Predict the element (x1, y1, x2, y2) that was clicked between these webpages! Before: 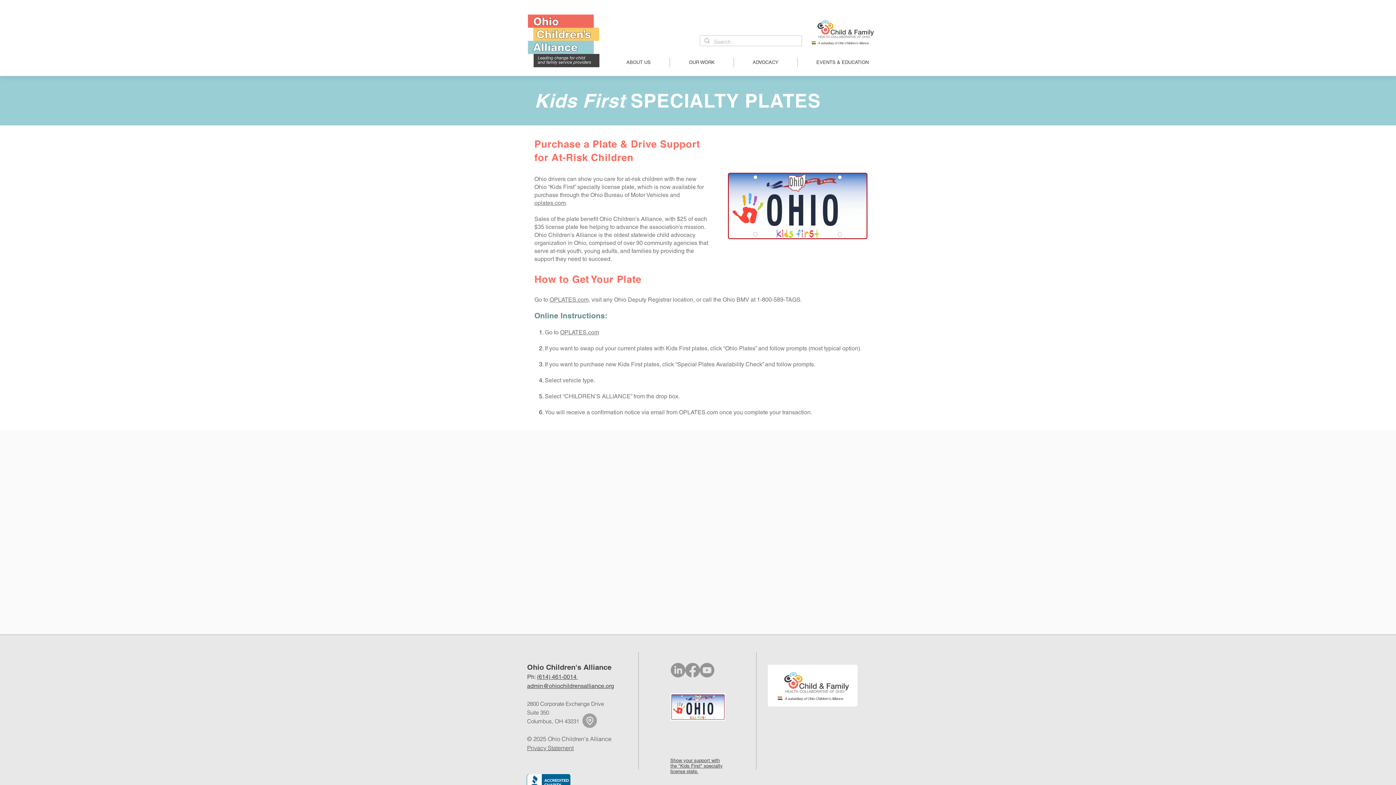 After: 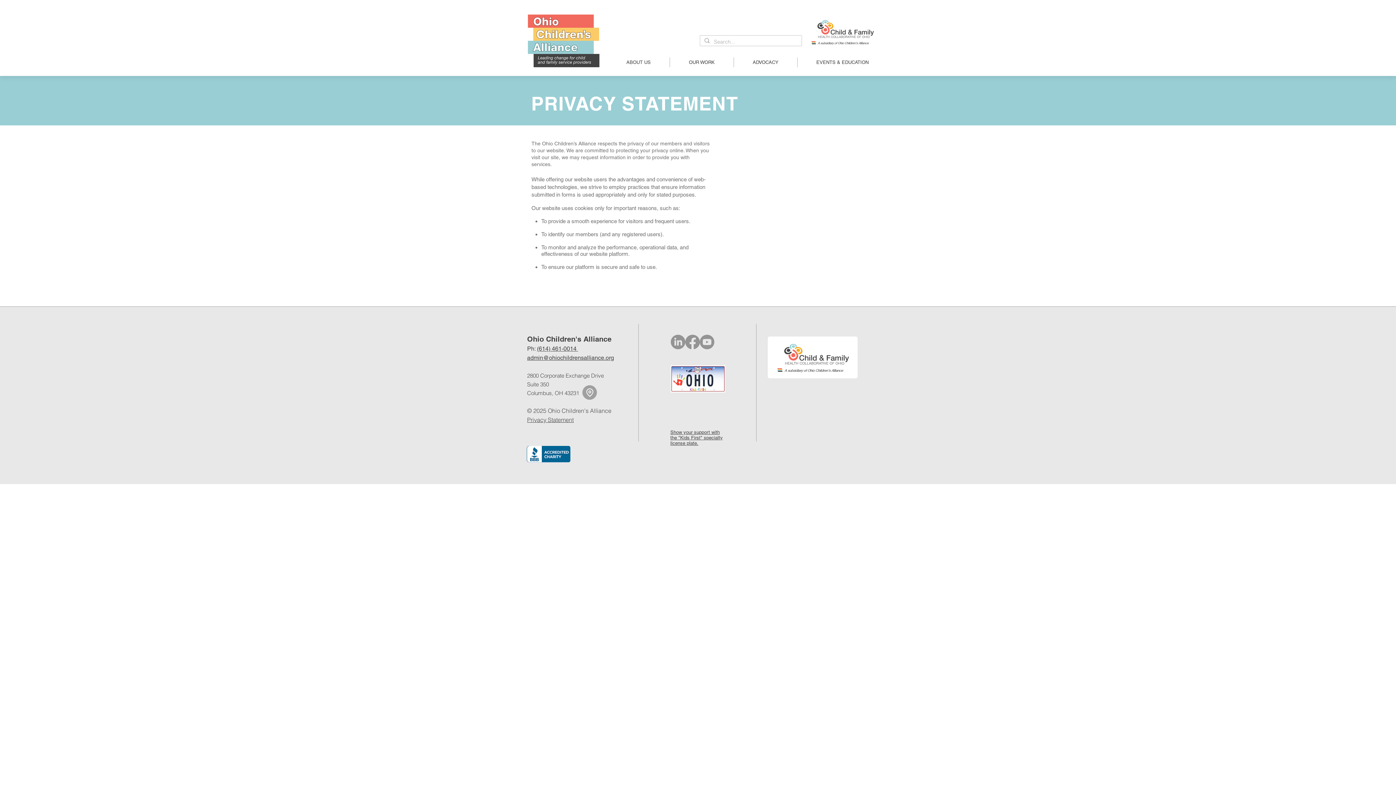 Action: bbox: (527, 745, 573, 752) label: Privacy Statement